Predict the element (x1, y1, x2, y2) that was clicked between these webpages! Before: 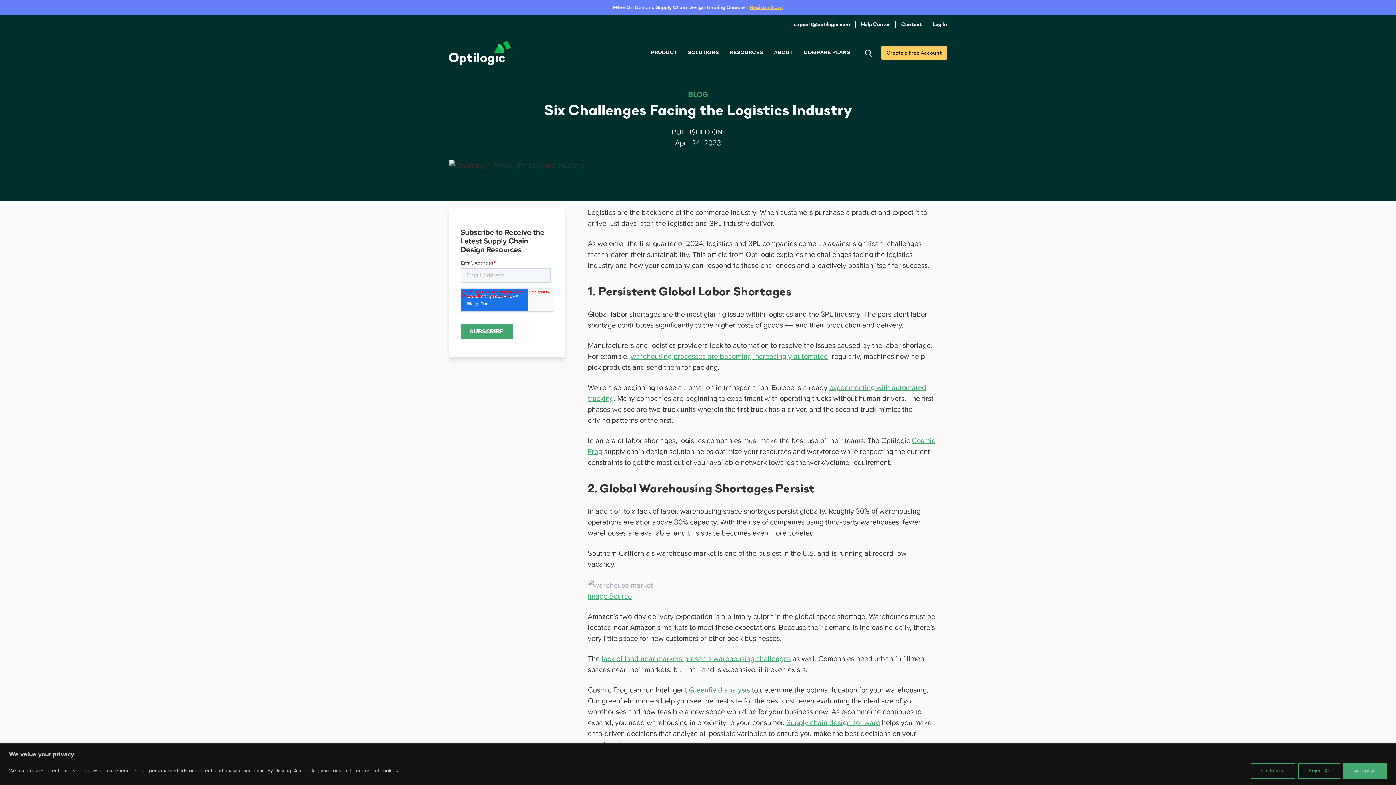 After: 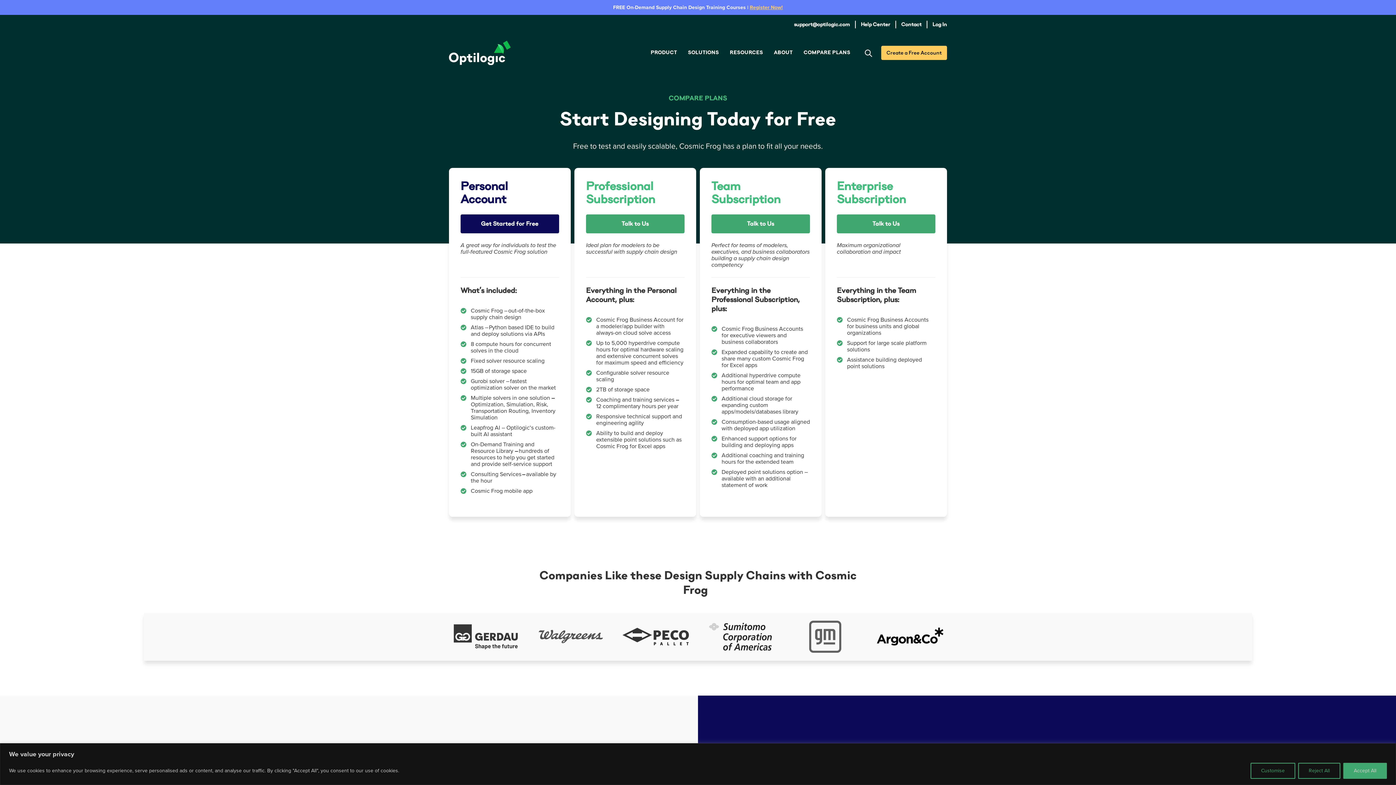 Action: bbox: (798, 34, 856, 71) label: COMPARE PLANS